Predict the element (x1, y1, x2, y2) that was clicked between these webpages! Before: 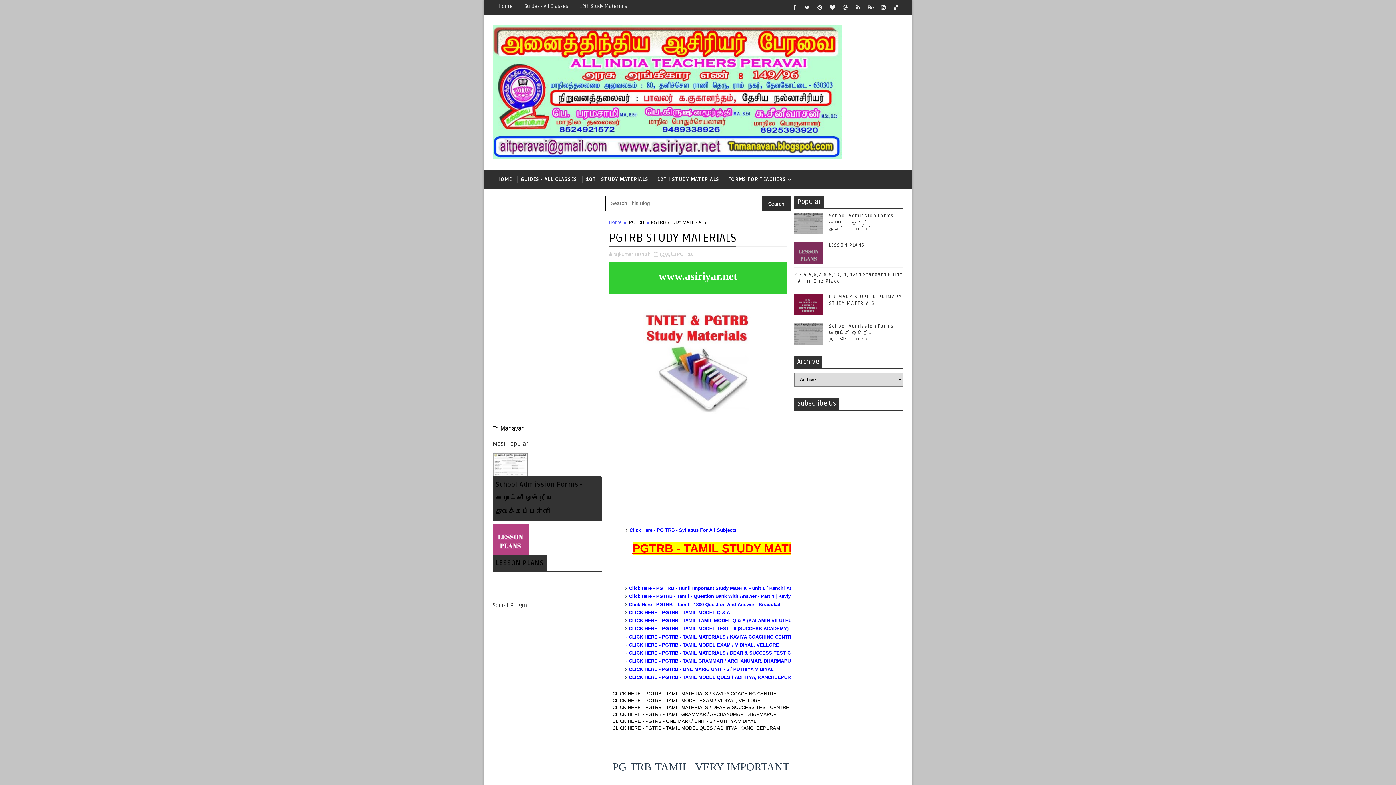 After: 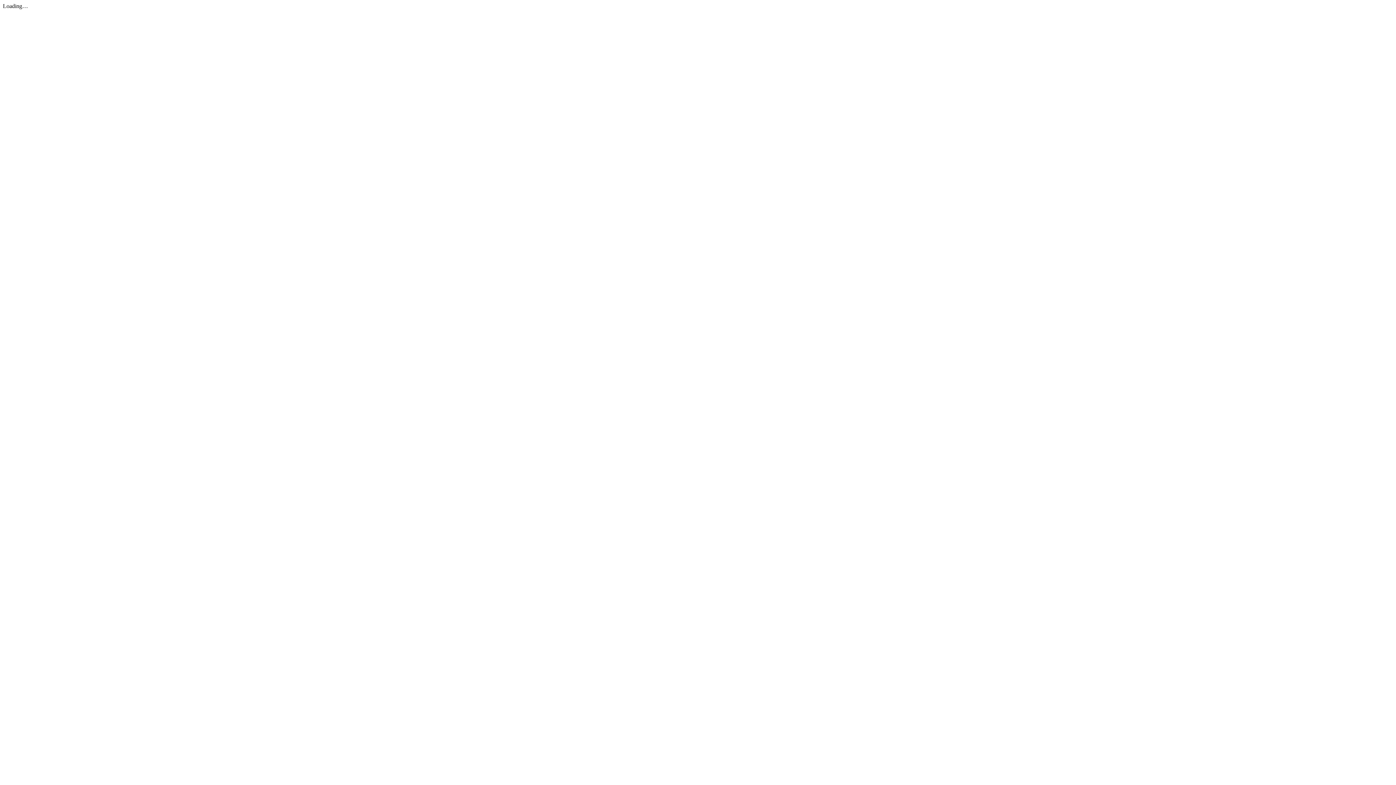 Action: label: CLICK HERE - PGTRB - ONE MARK/ UNIT - 5 / PUTHIYA VIDIYAL bbox: (612, 718, 756, 724)